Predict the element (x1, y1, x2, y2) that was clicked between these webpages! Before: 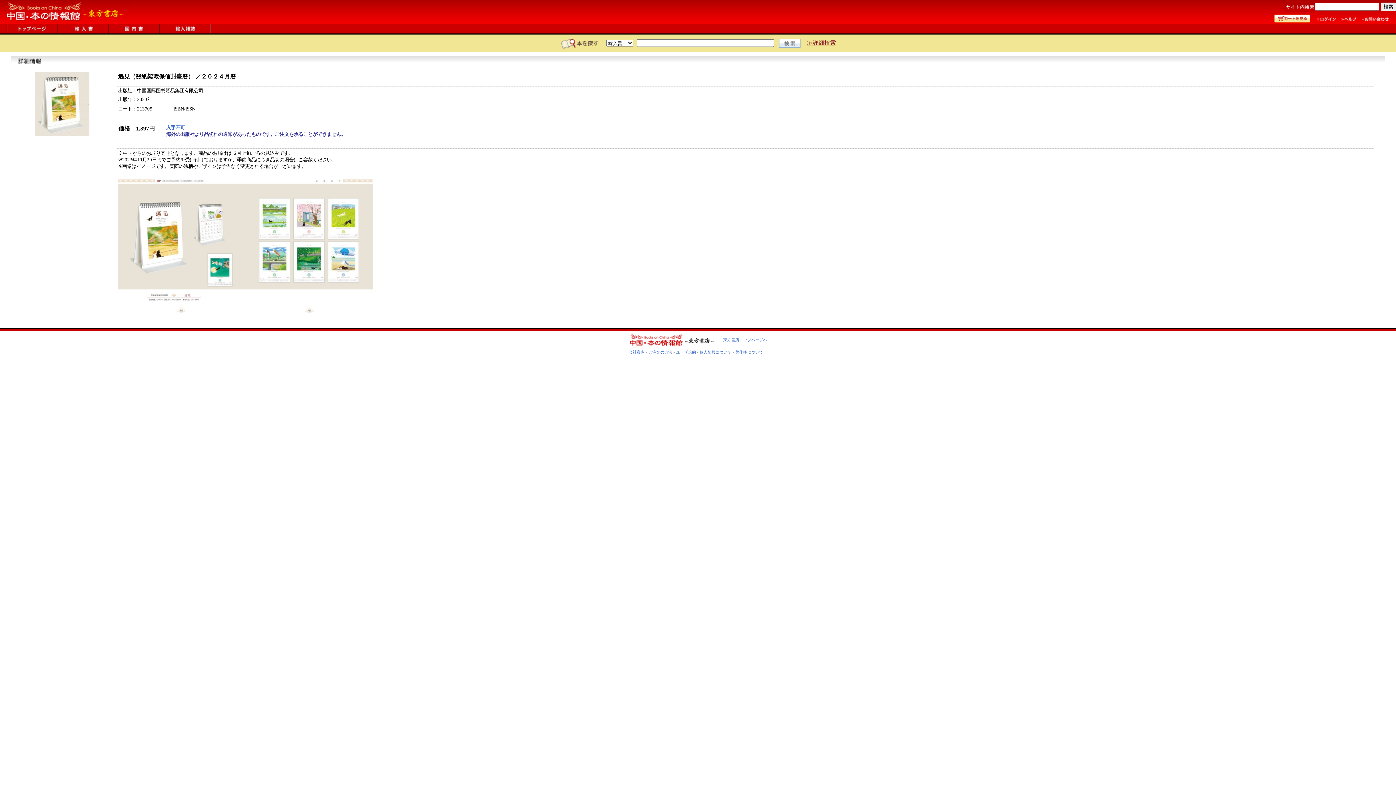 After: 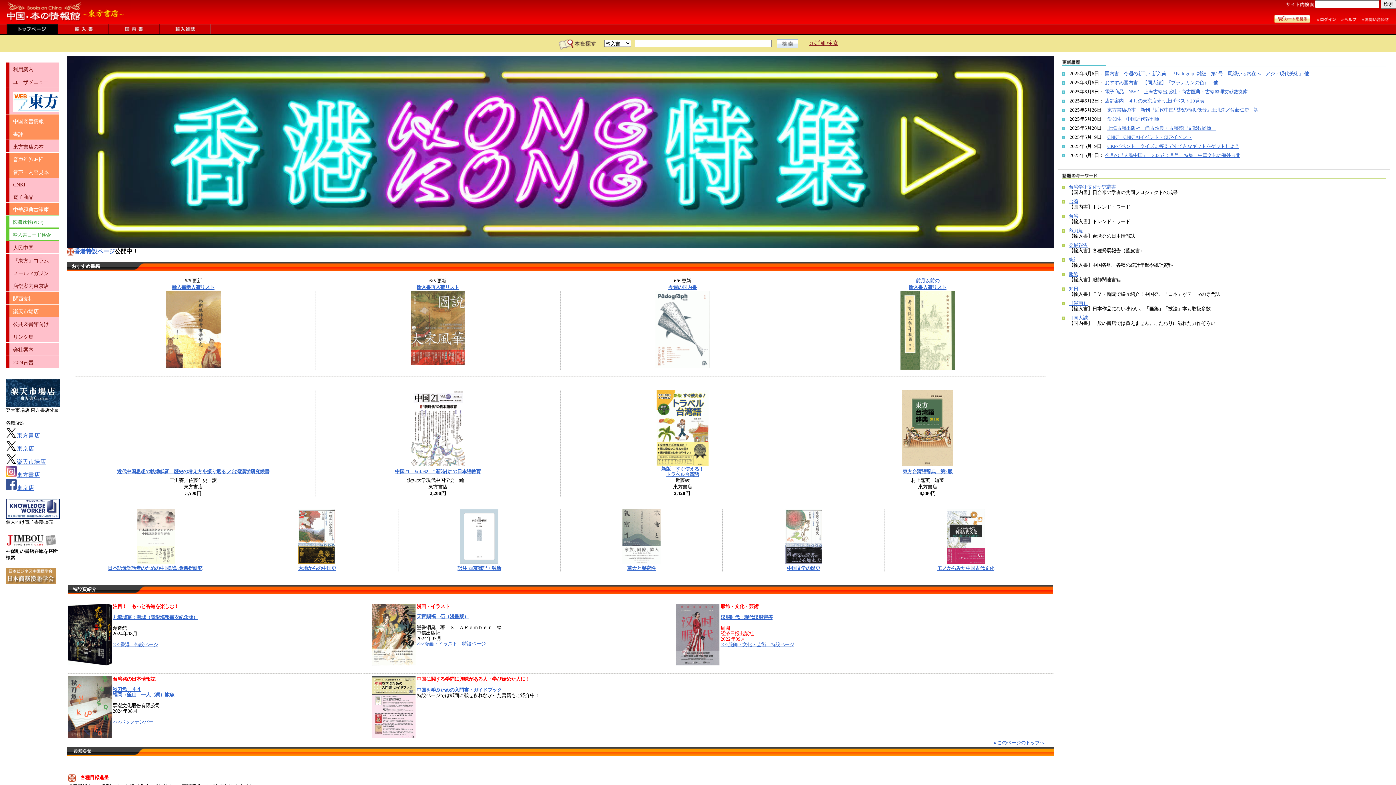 Action: bbox: (628, 344, 723, 350)